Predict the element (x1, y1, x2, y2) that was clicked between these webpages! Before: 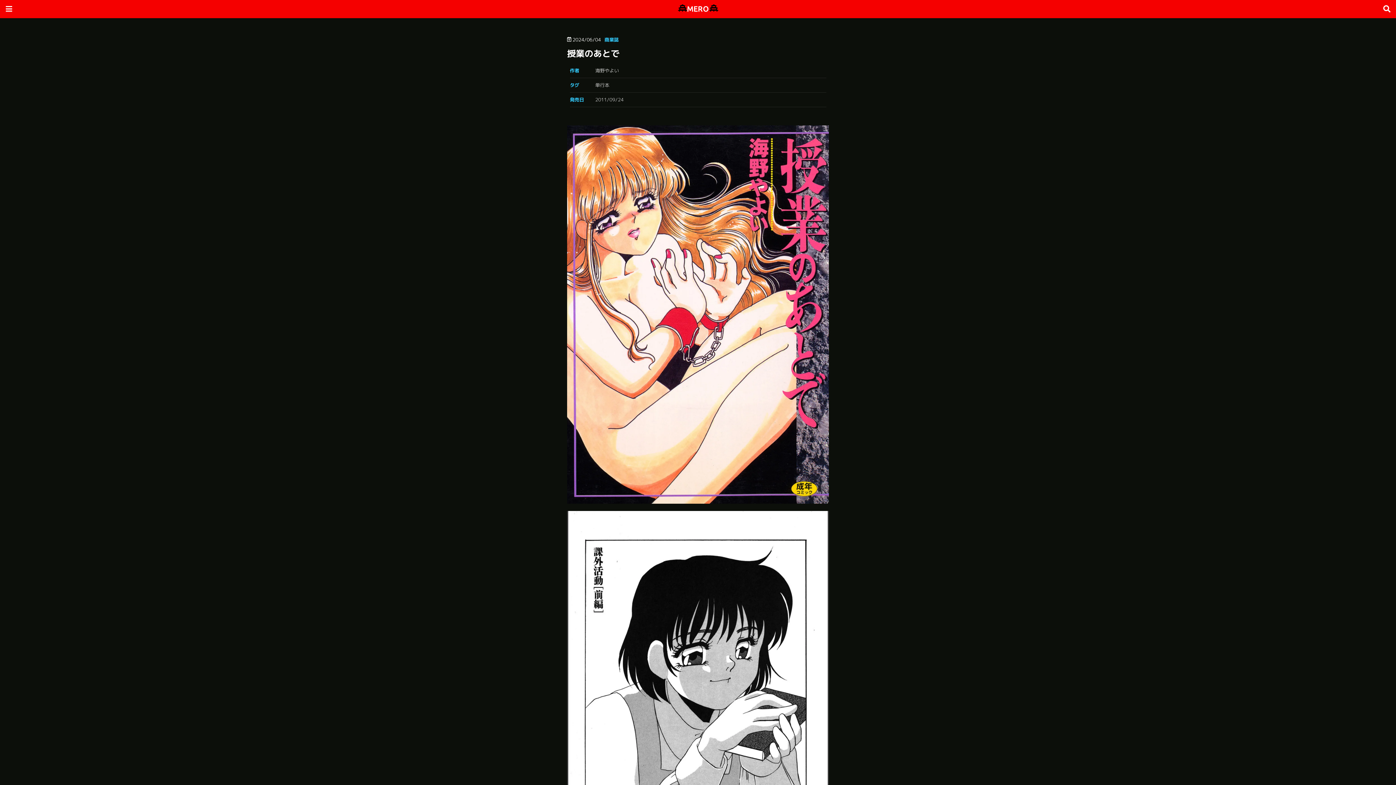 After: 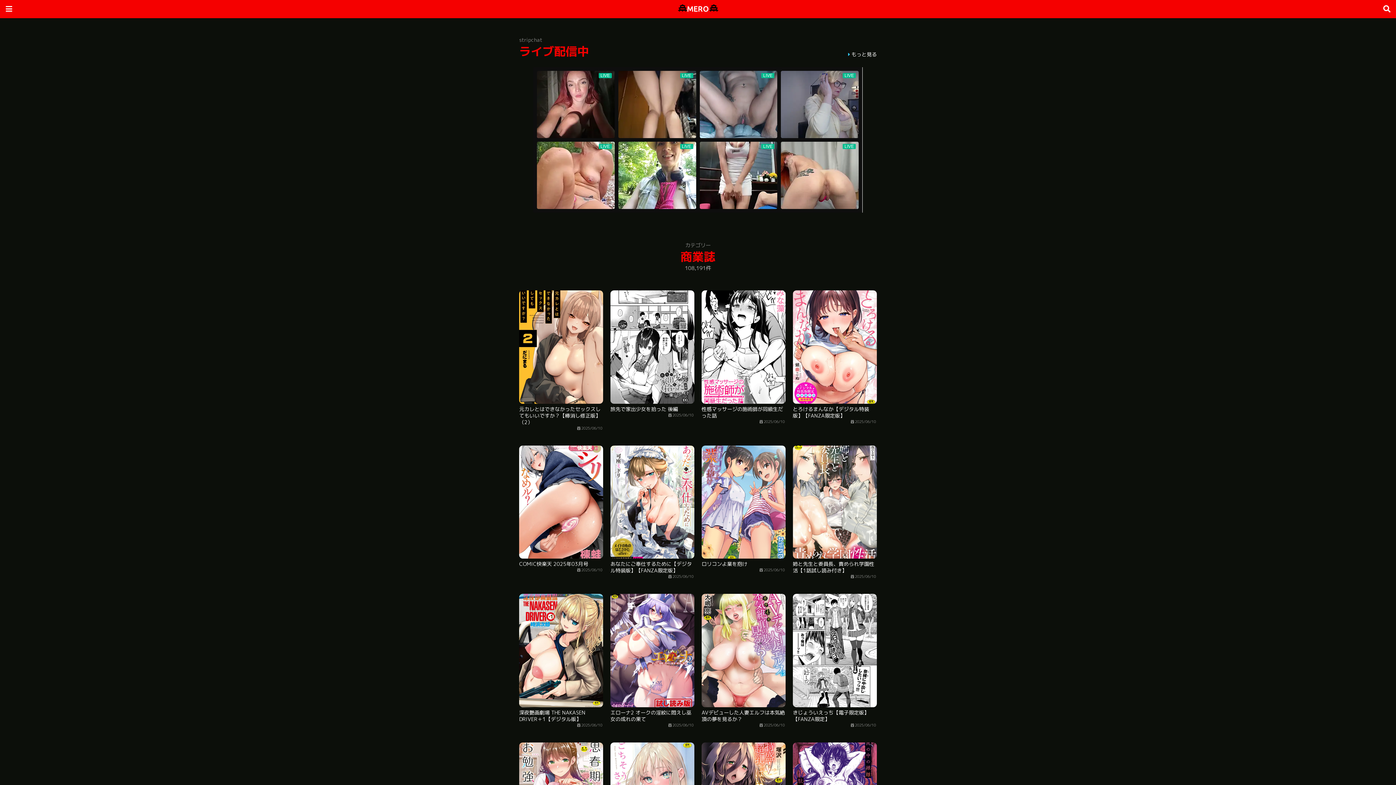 Action: bbox: (604, 36, 618, 42) label: 商業誌